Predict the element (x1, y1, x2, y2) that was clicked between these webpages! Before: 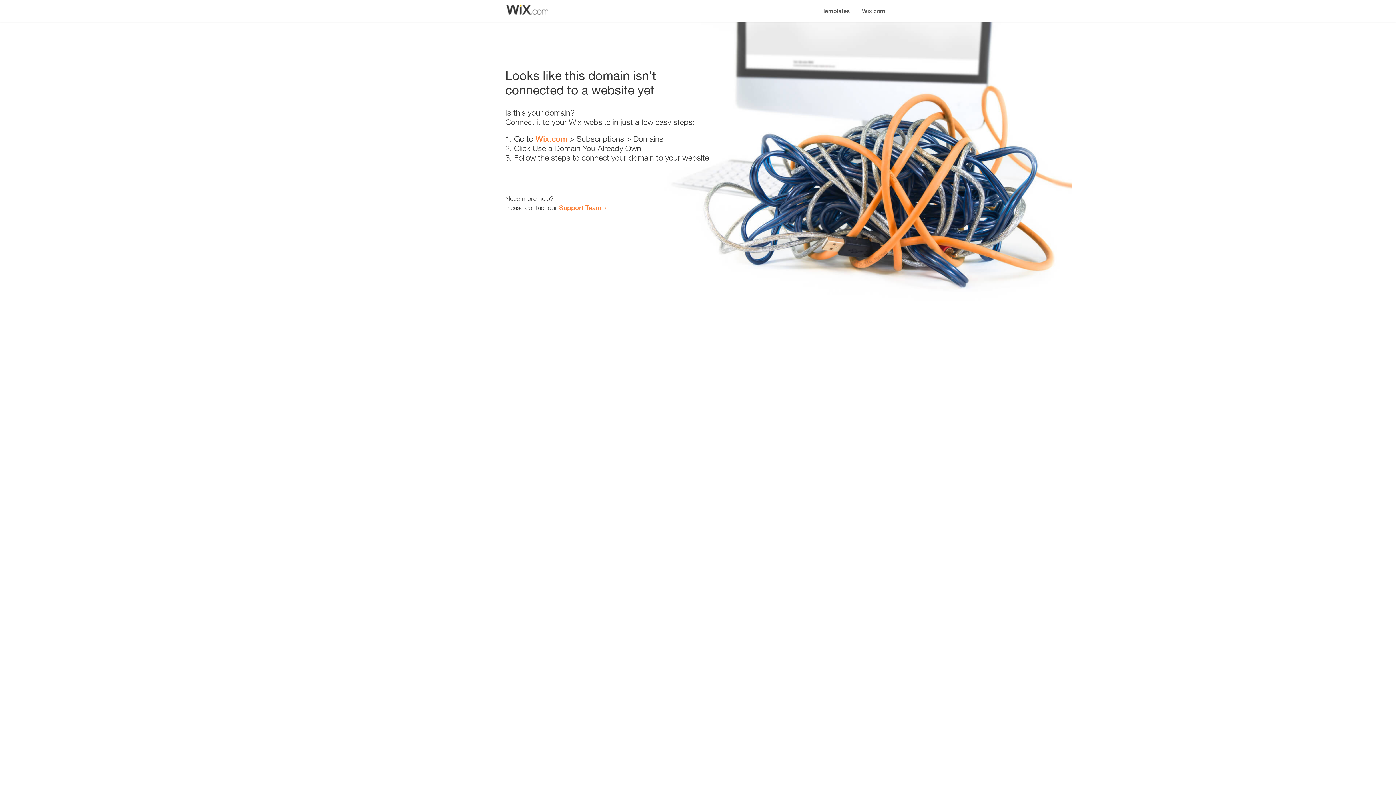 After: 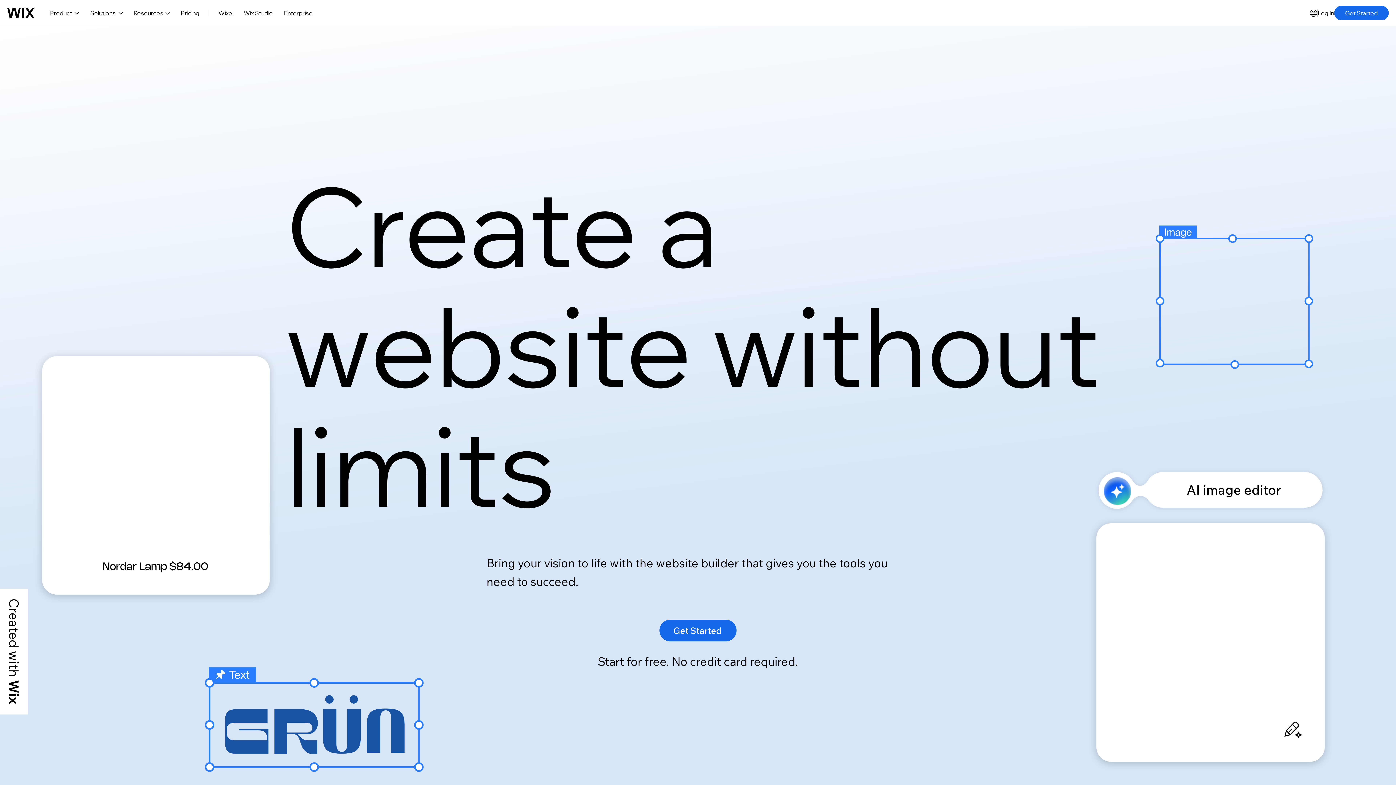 Action: bbox: (535, 134, 567, 143) label: Wix.com